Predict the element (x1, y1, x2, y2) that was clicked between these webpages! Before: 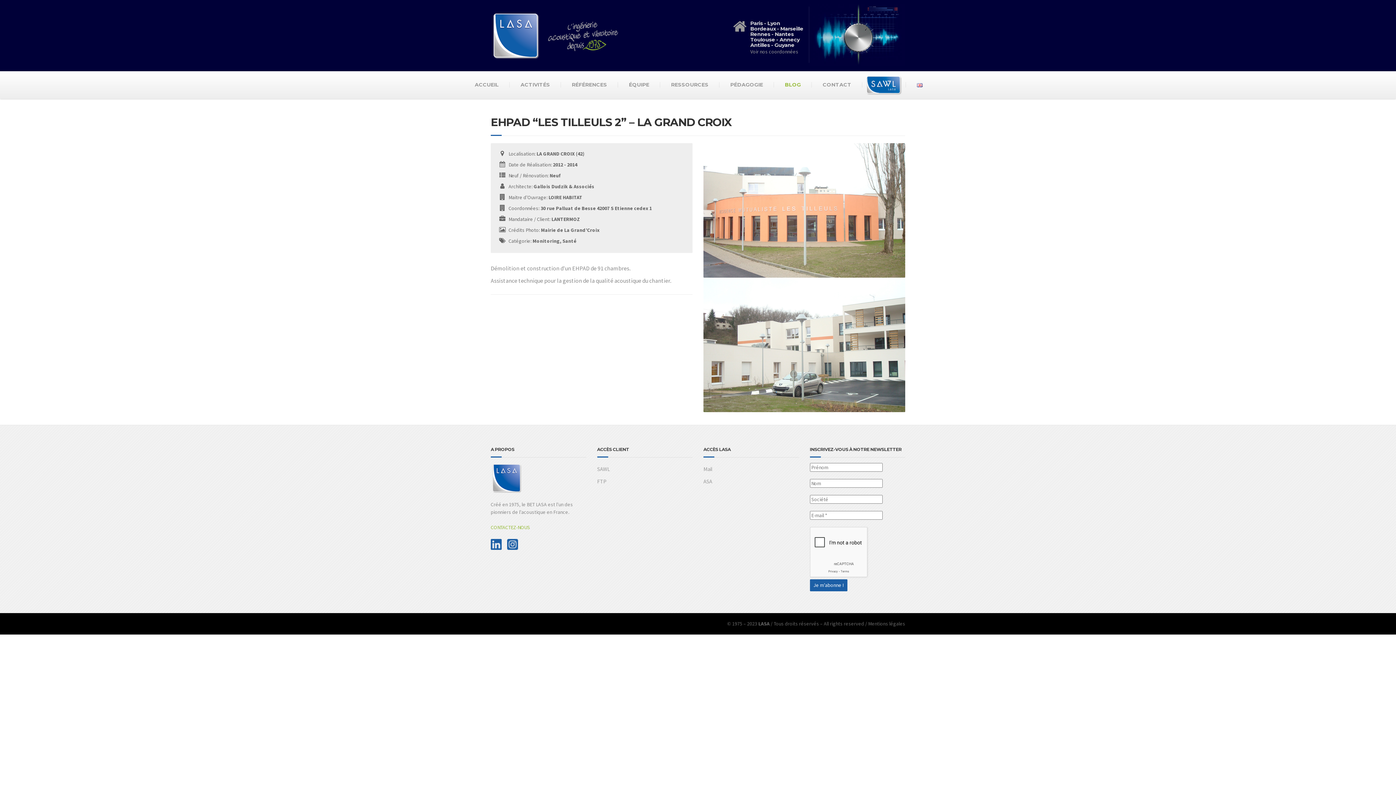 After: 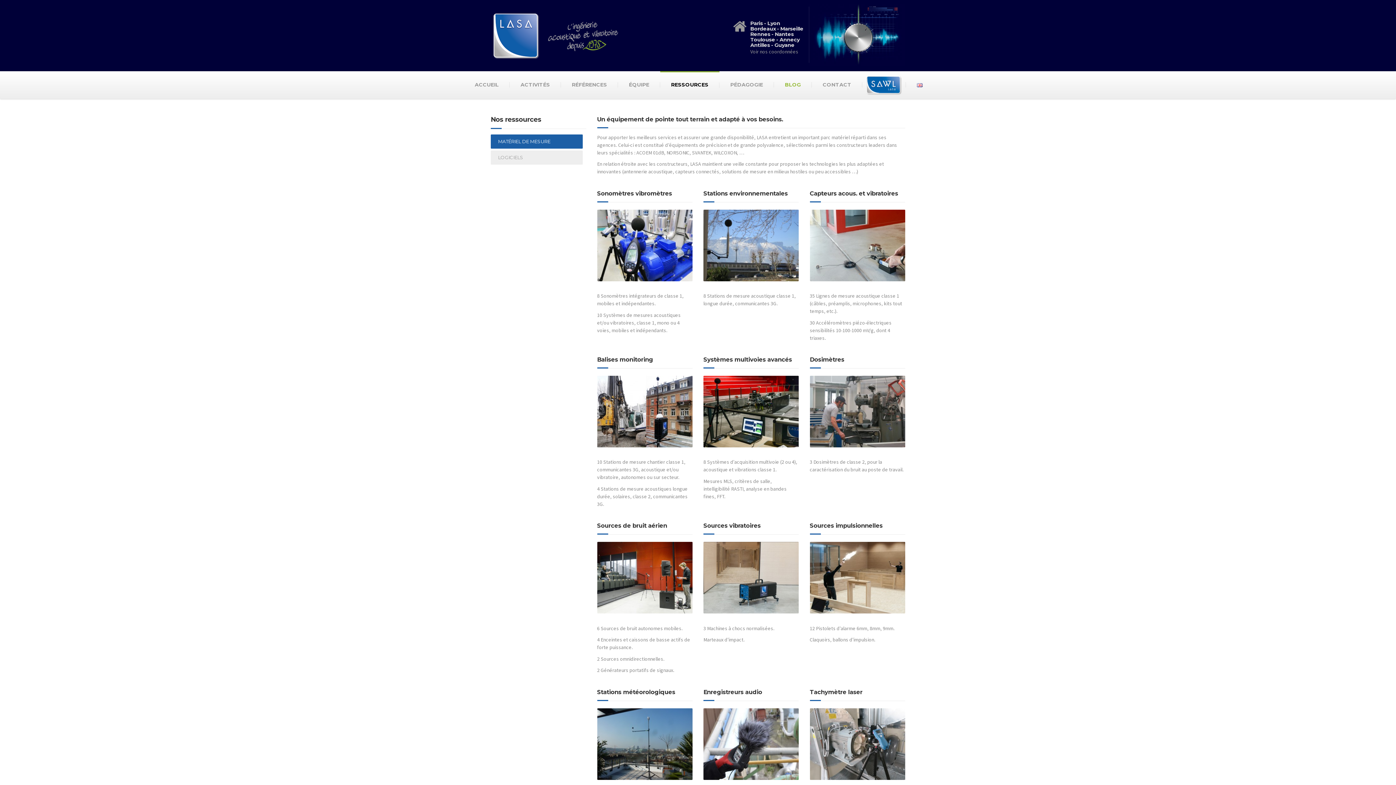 Action: label: RESSOURCES bbox: (660, 71, 719, 98)